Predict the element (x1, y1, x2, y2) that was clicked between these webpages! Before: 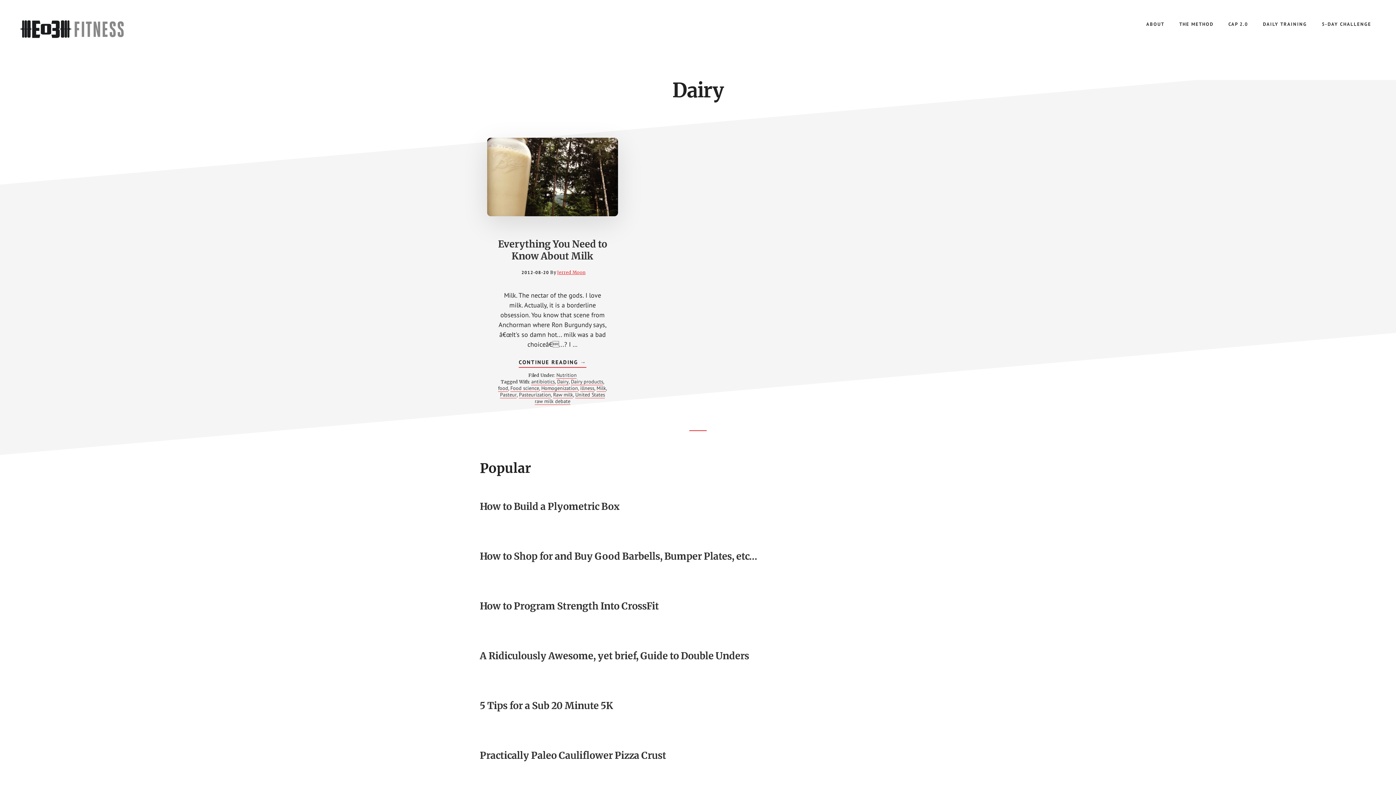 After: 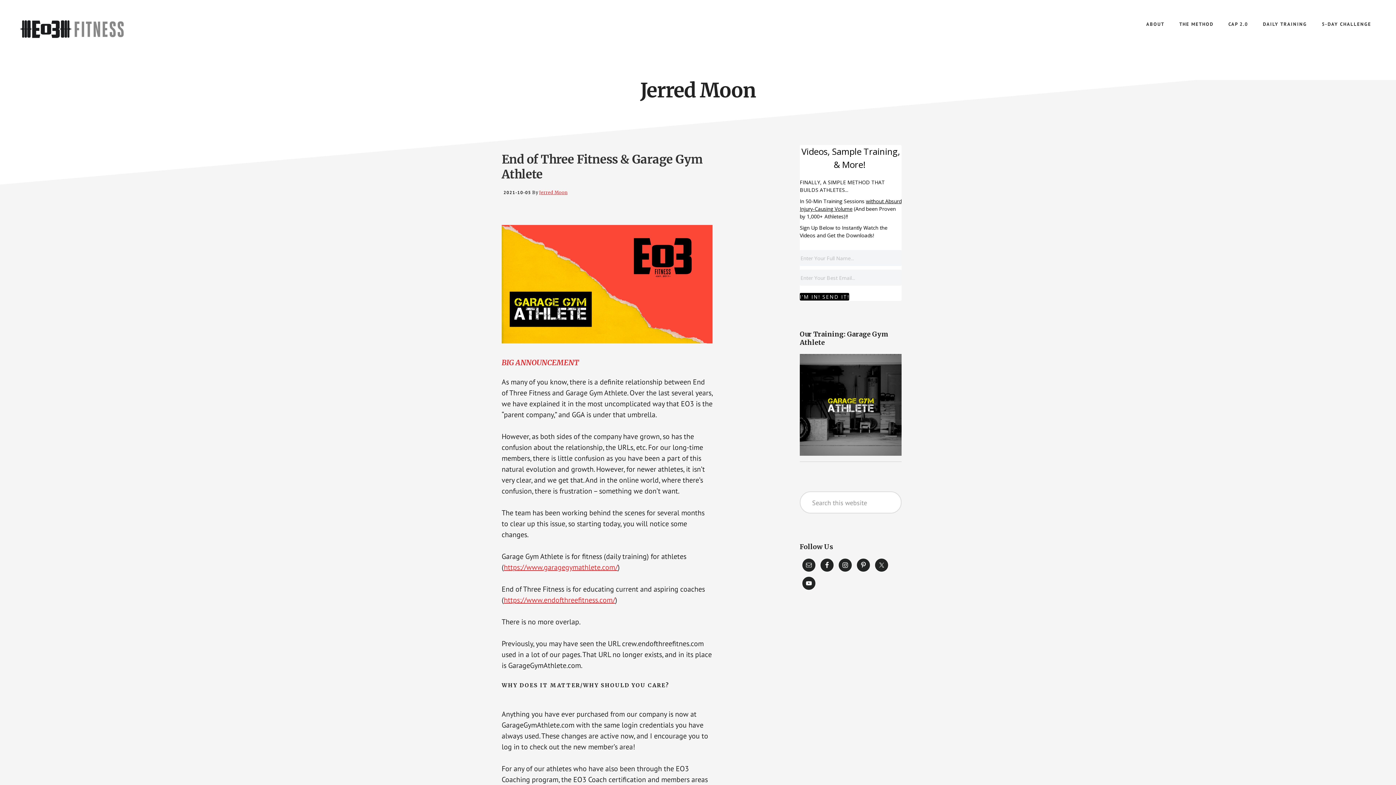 Action: label: Jerred Moon bbox: (557, 269, 585, 275)